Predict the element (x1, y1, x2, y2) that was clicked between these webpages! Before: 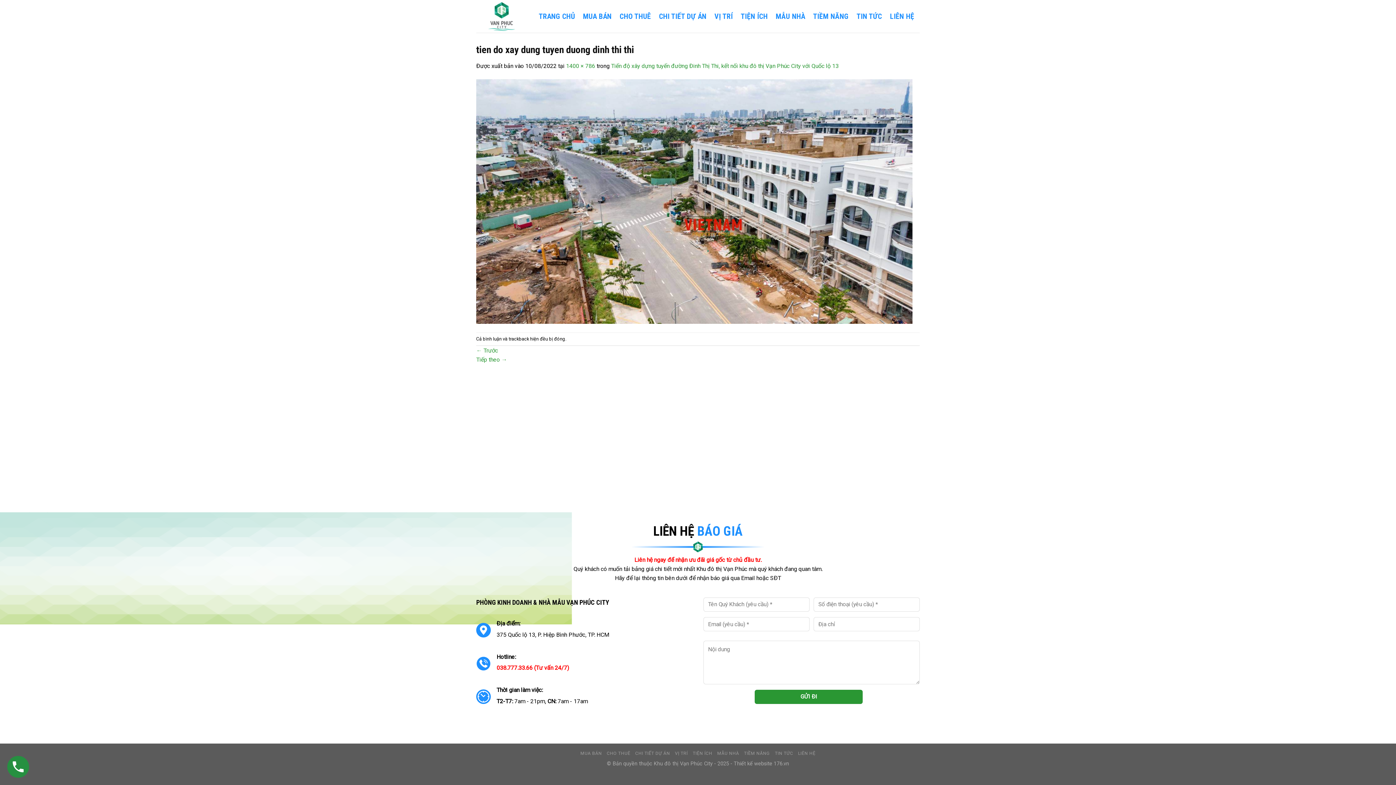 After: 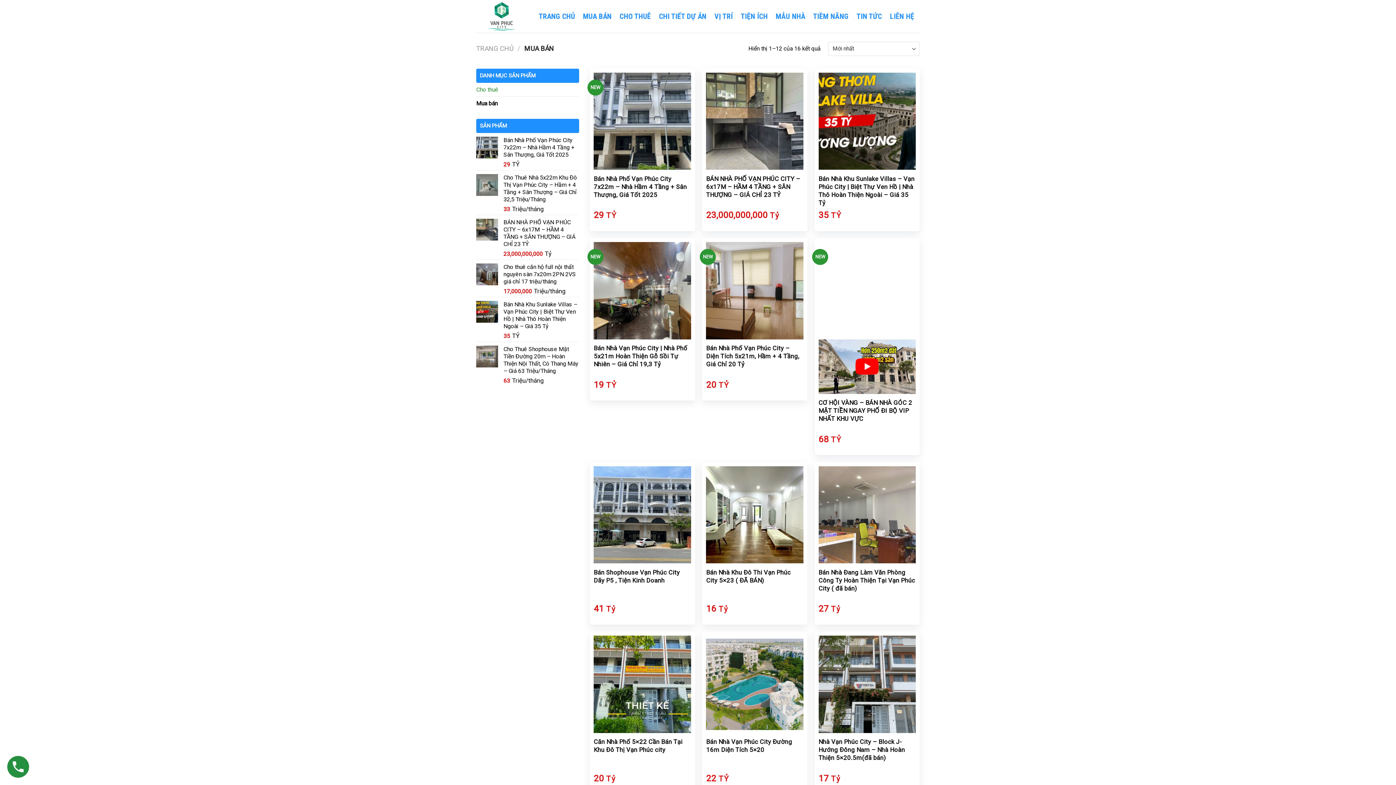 Action: bbox: (580, 751, 602, 756) label: MUA BÁN